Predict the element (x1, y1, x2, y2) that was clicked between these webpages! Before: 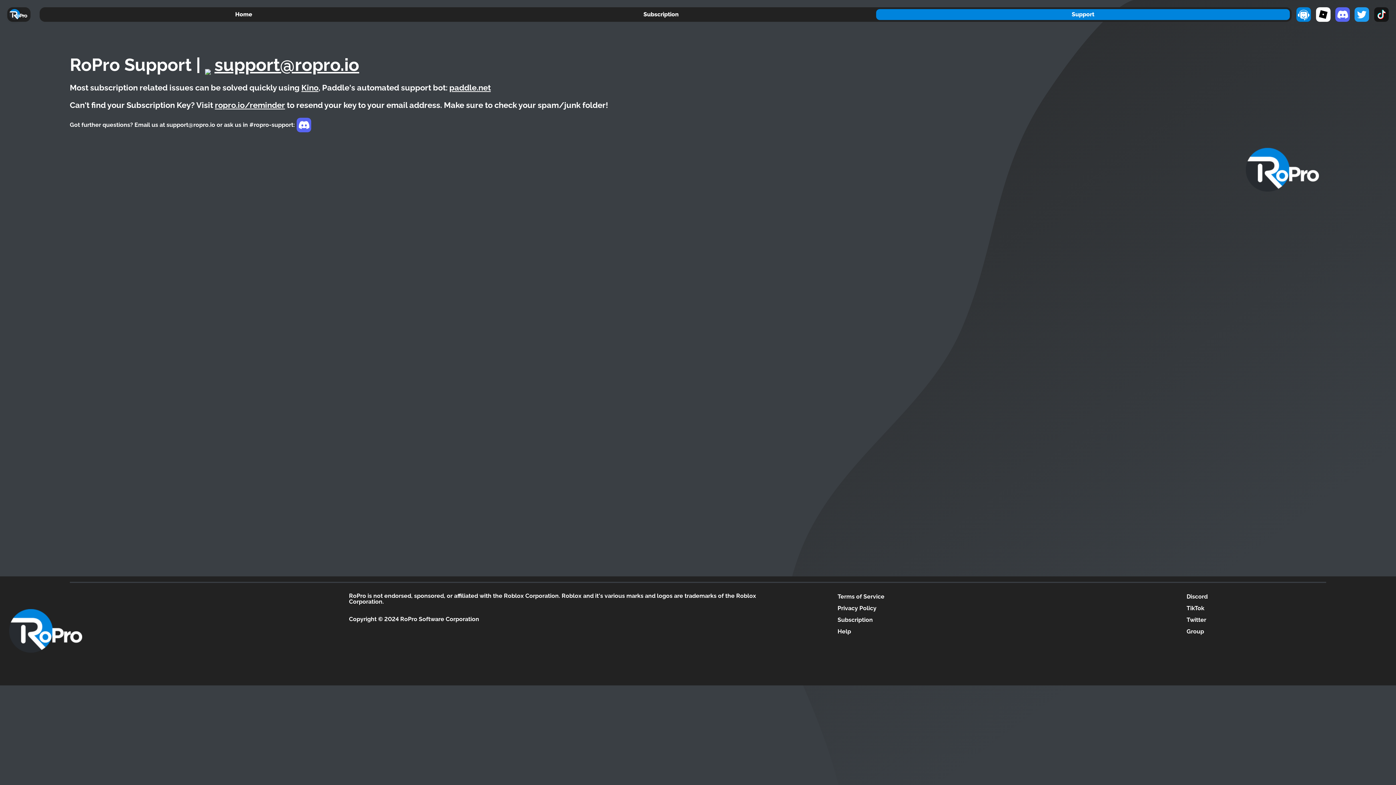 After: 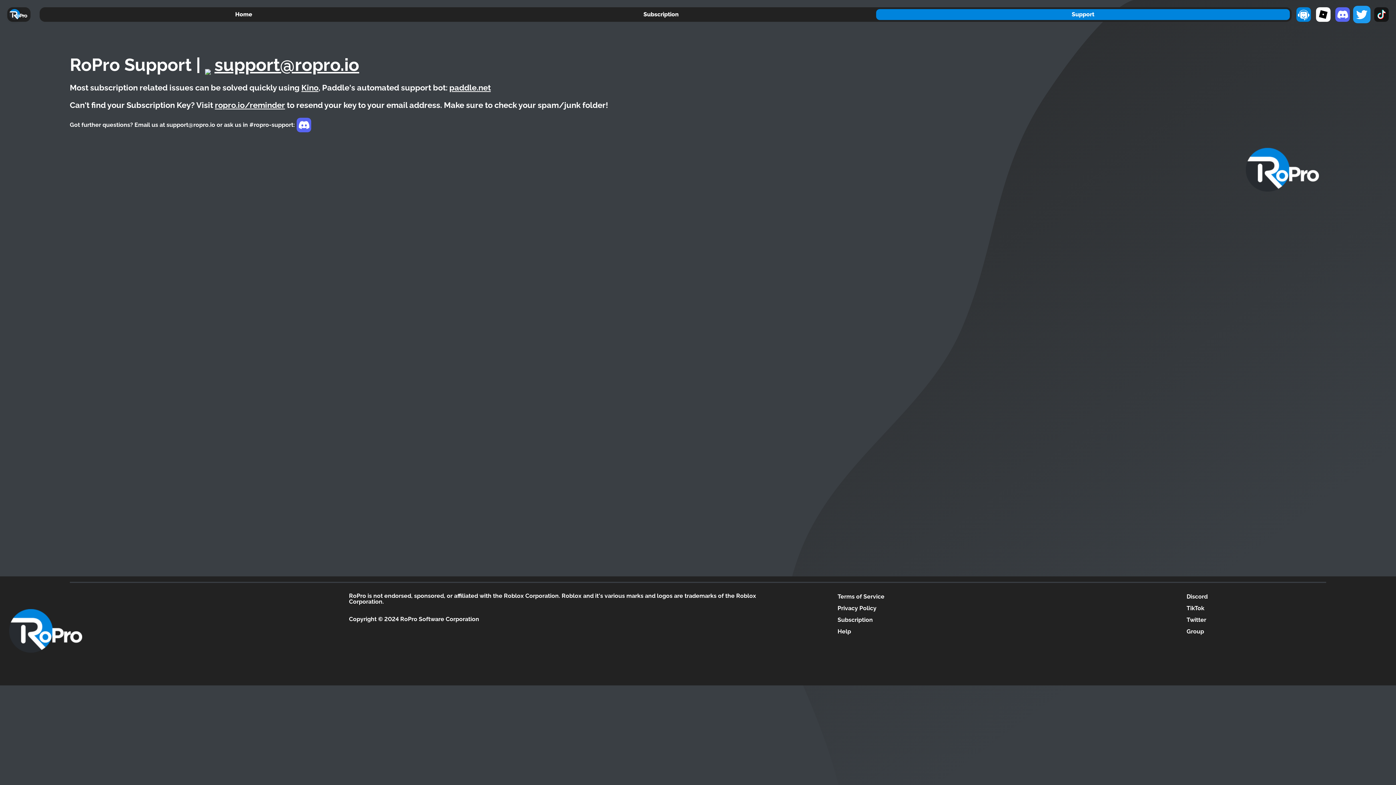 Action: bbox: (1355, 7, 1369, 21)